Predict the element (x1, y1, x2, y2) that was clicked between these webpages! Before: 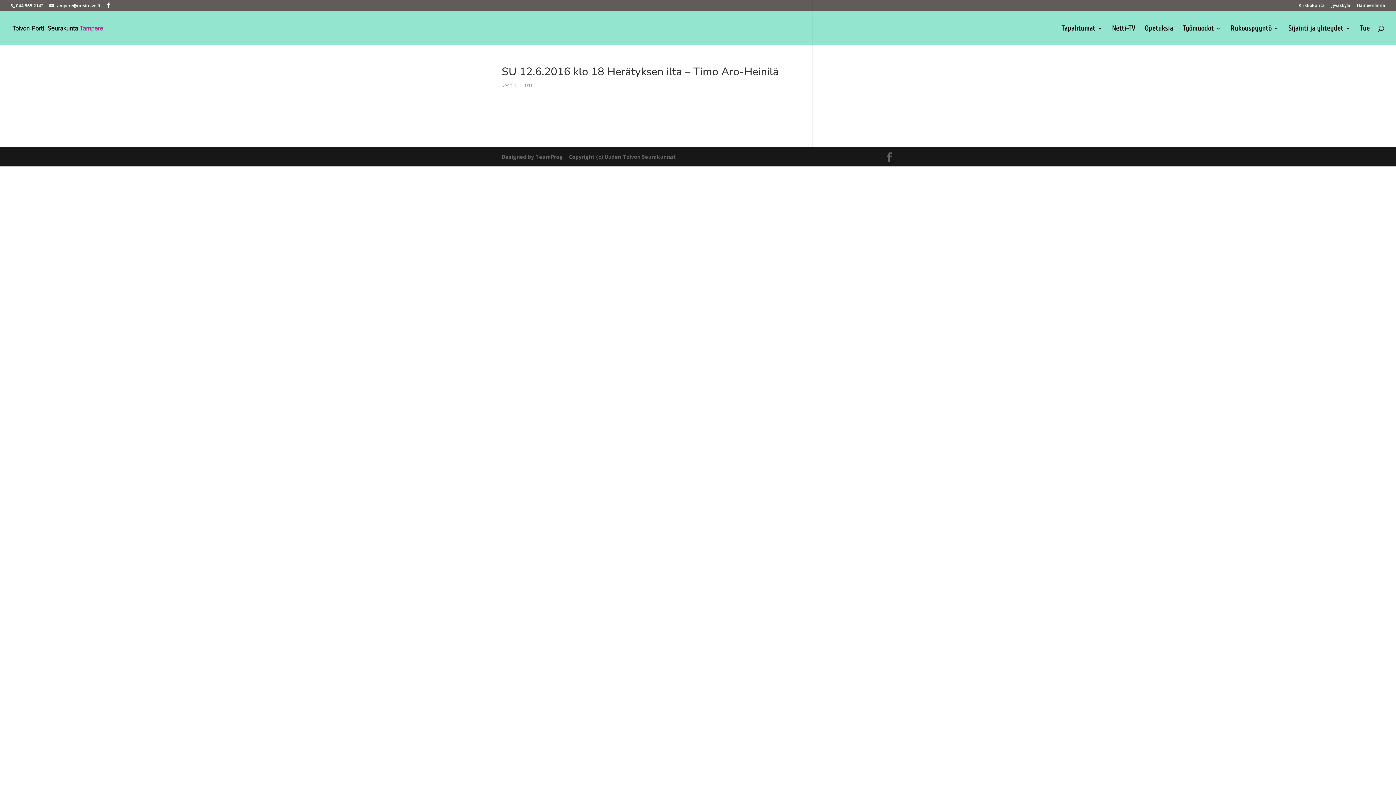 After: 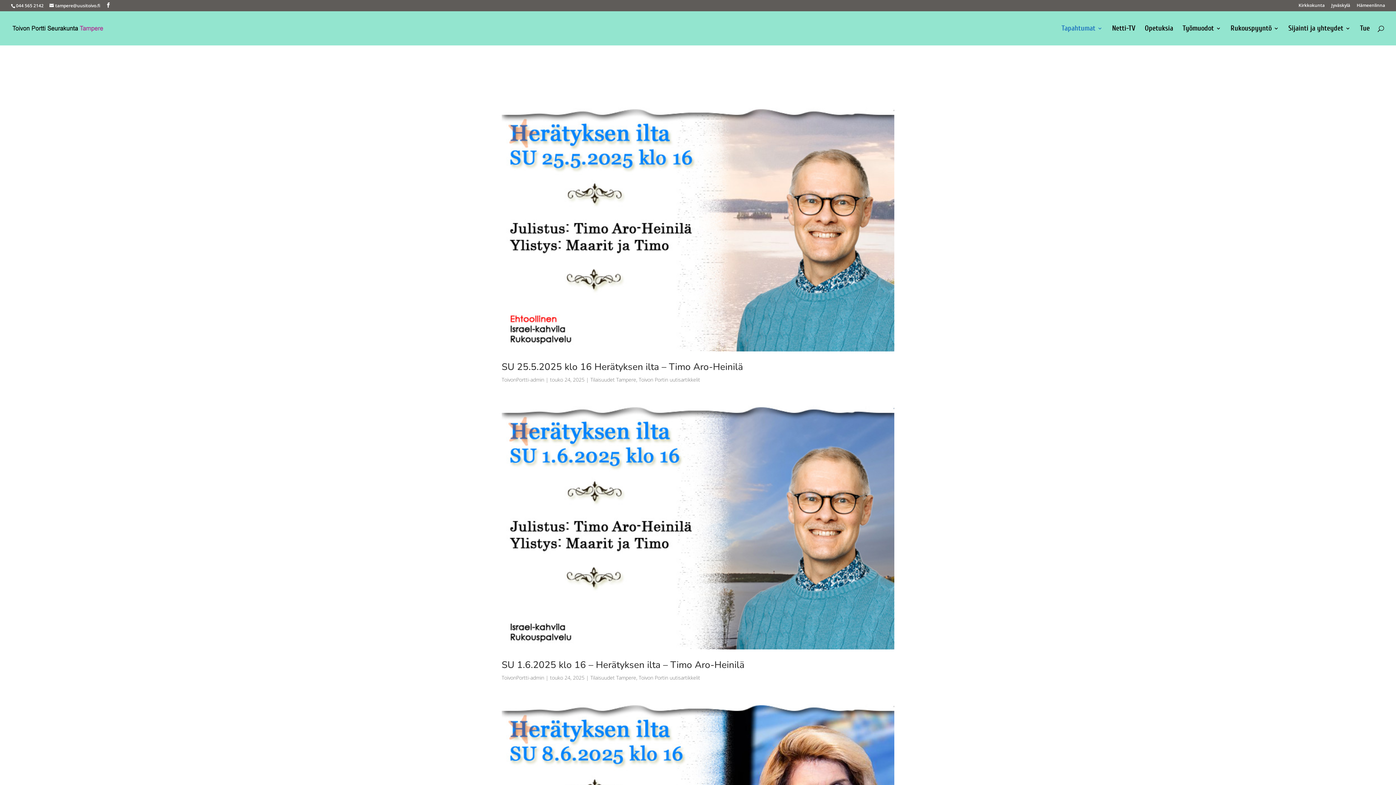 Action: label: Tapahtumat bbox: (1061, 25, 1102, 45)